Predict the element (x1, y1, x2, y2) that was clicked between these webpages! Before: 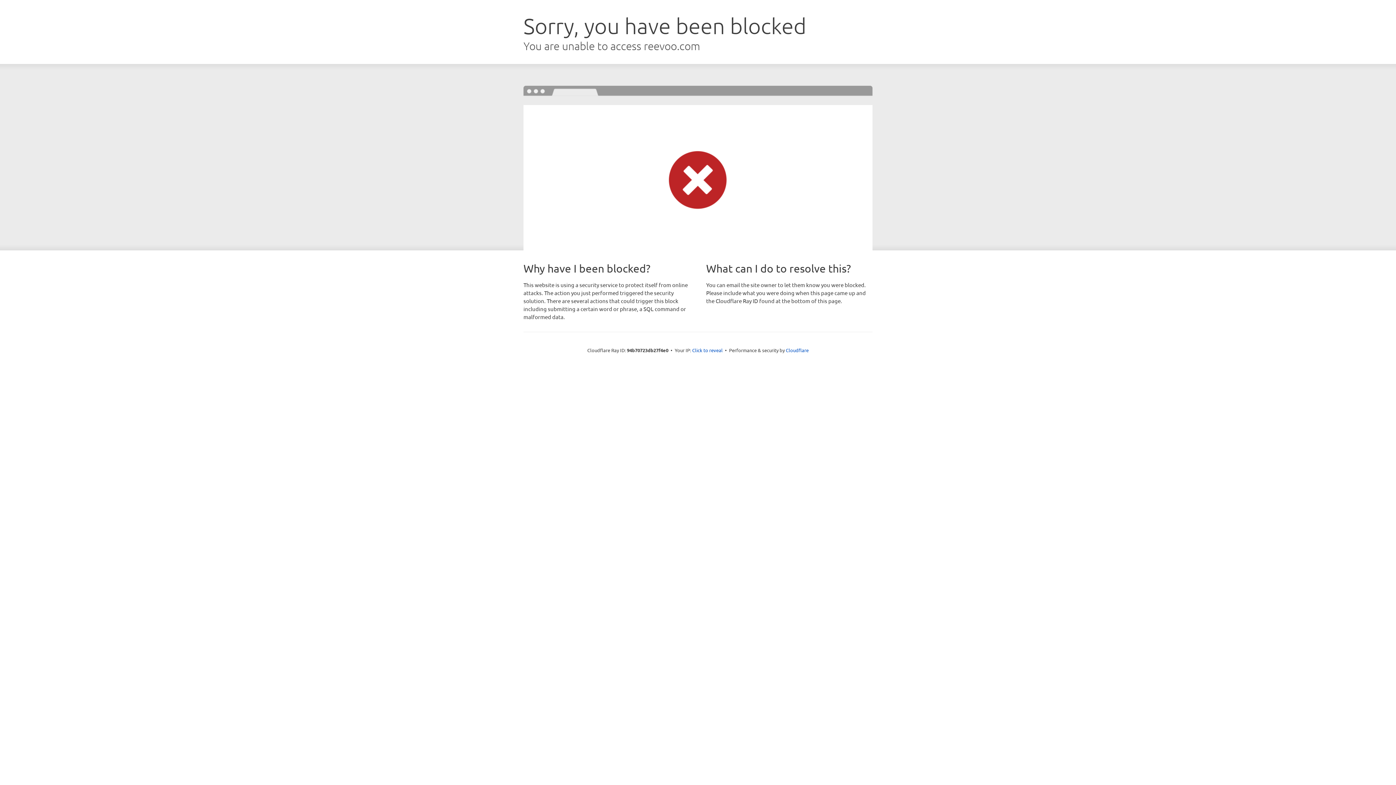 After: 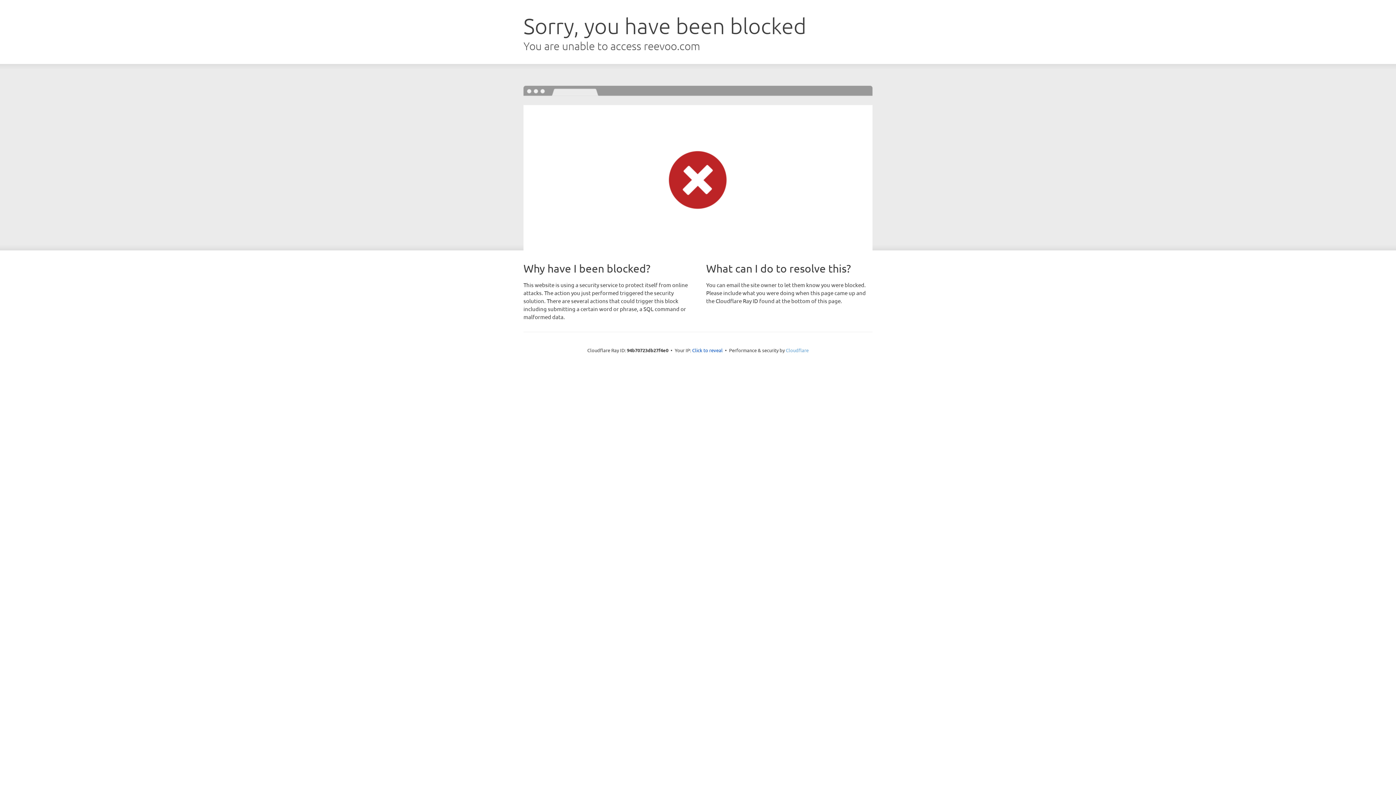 Action: bbox: (786, 347, 808, 353) label: Cloudflare